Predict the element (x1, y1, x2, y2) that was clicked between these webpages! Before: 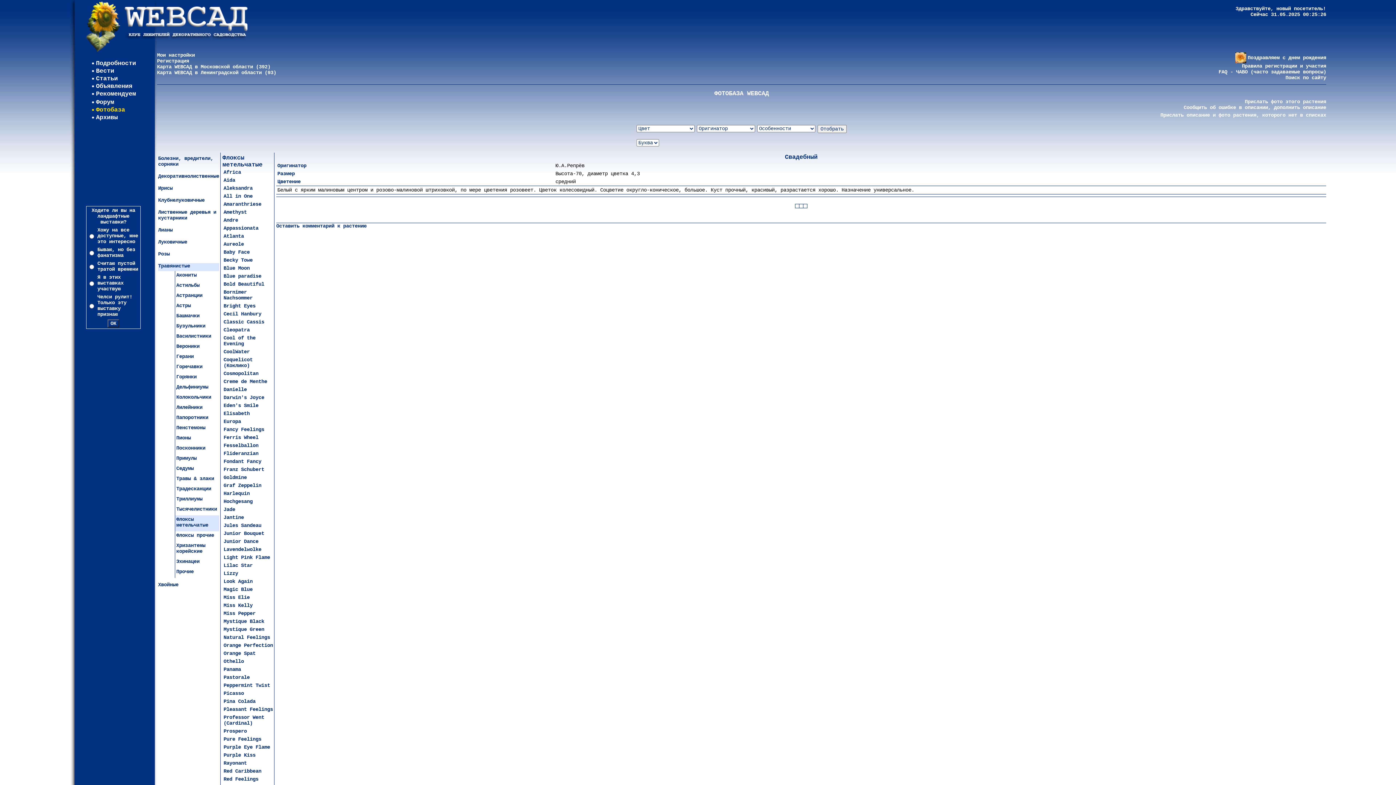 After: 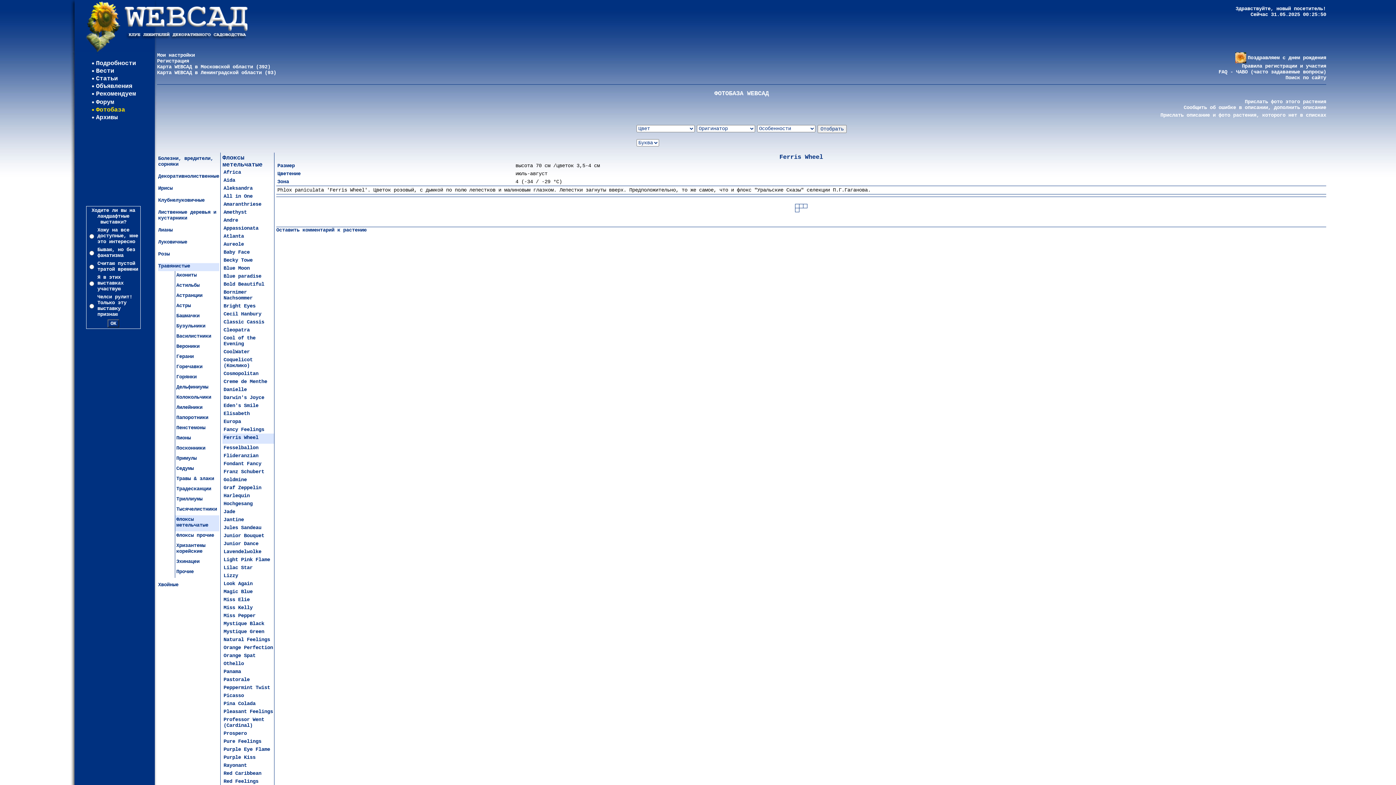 Action: bbox: (223, 434, 258, 440) label: Ferris Wheel